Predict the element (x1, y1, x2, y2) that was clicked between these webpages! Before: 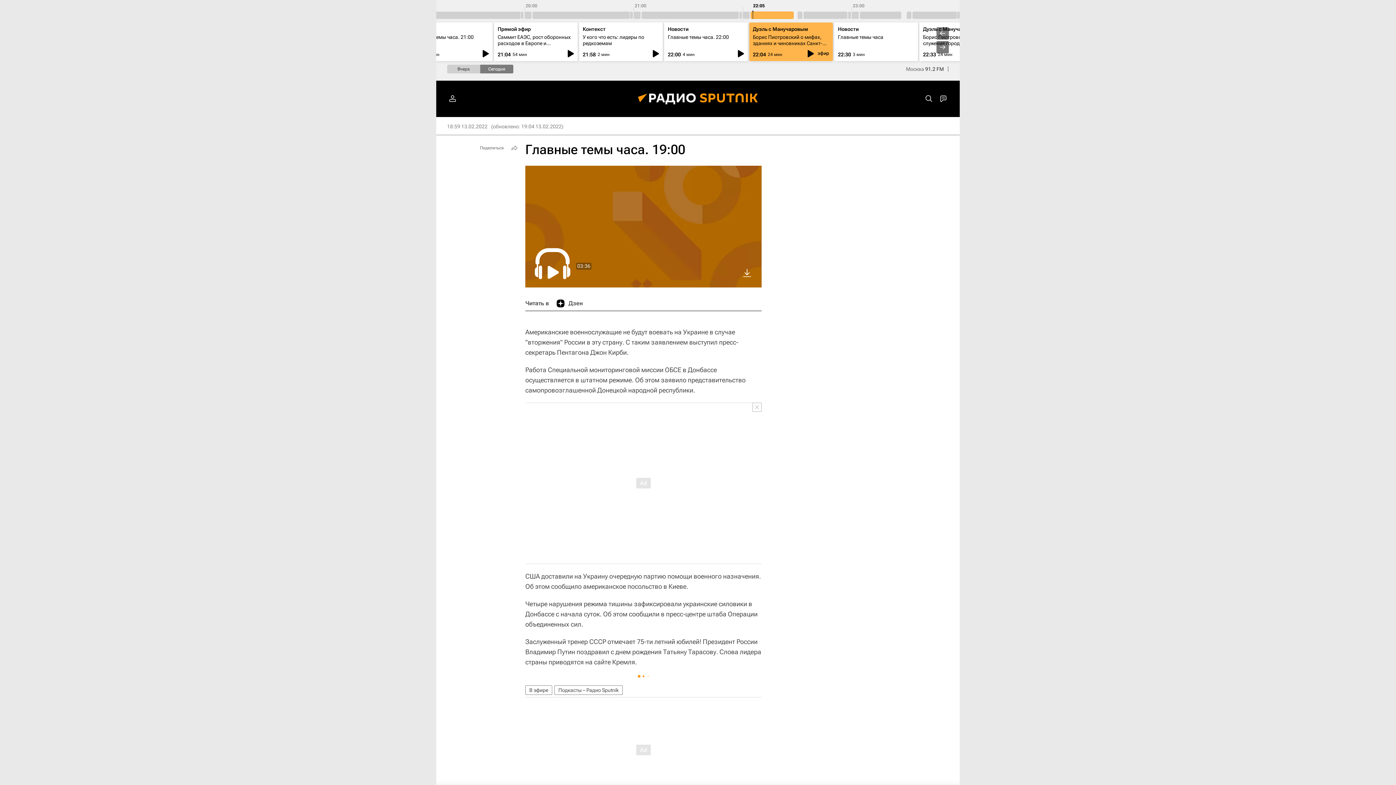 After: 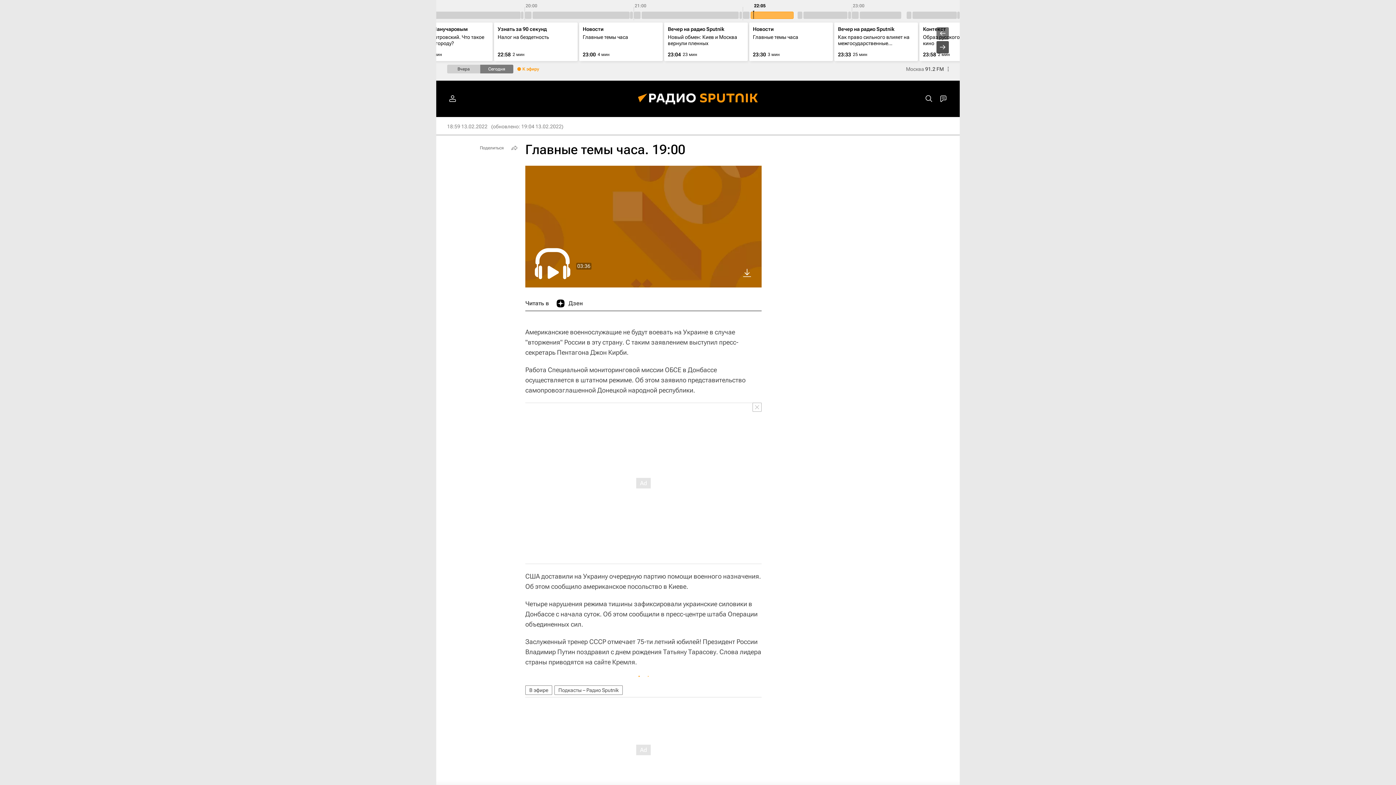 Action: bbox: (936, 41, 949, 53)